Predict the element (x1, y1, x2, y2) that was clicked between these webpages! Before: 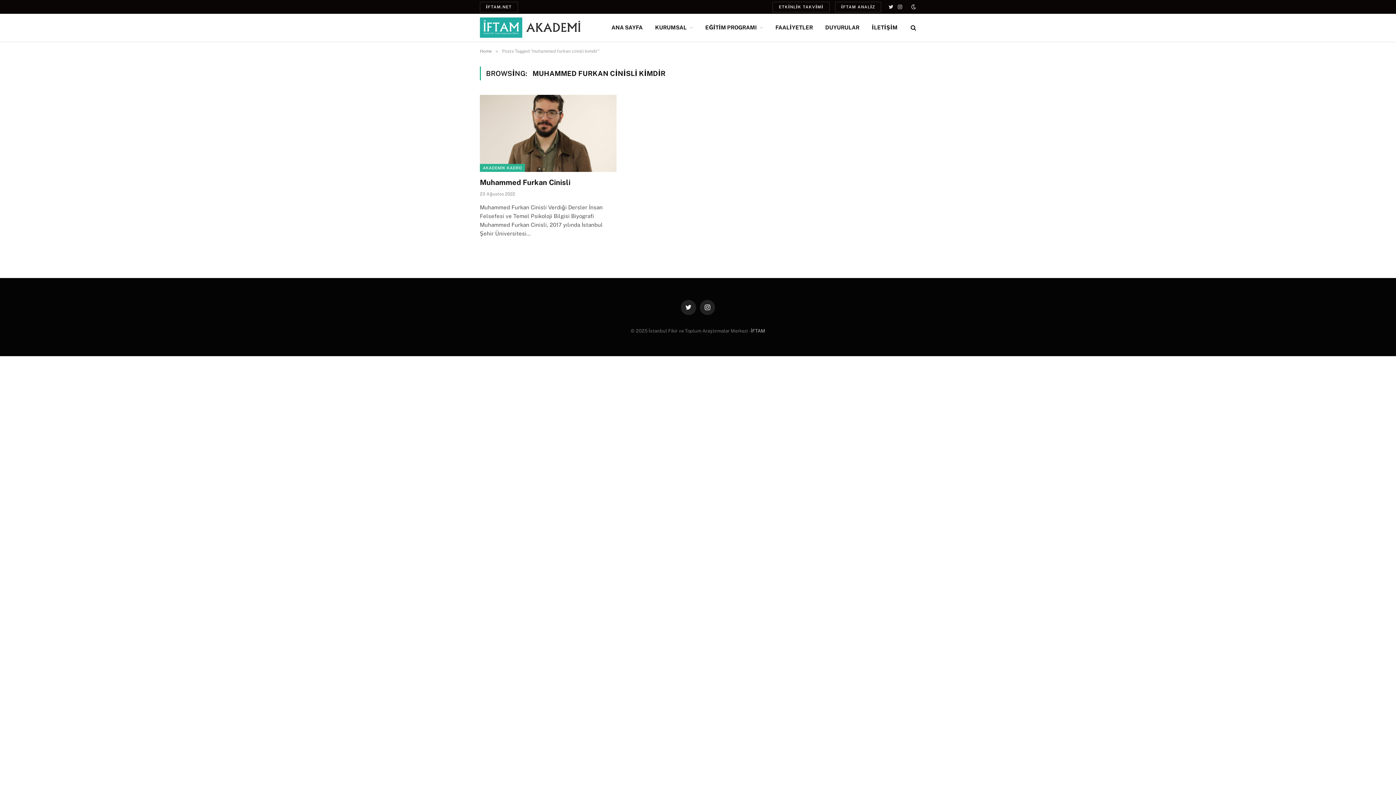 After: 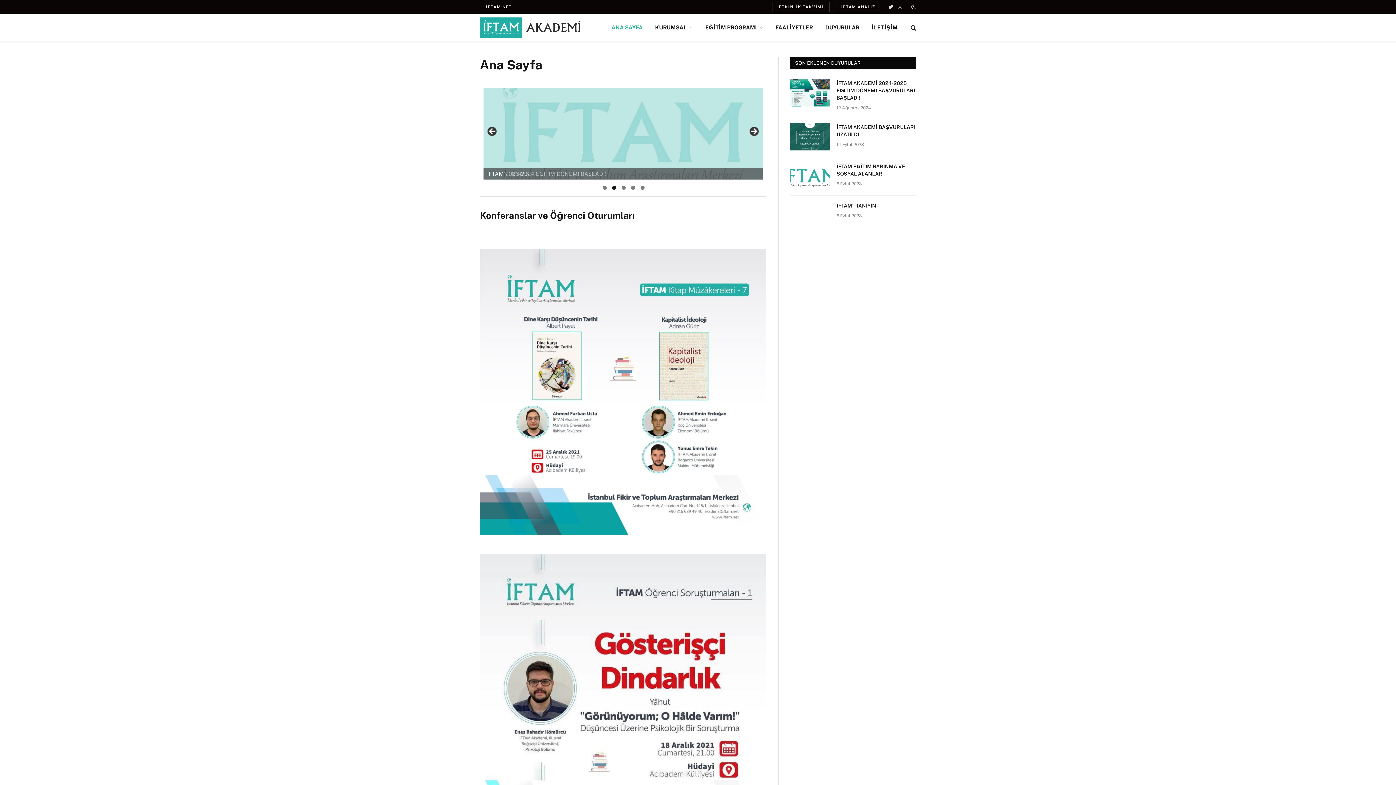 Action: bbox: (480, 48, 492, 53) label: Home